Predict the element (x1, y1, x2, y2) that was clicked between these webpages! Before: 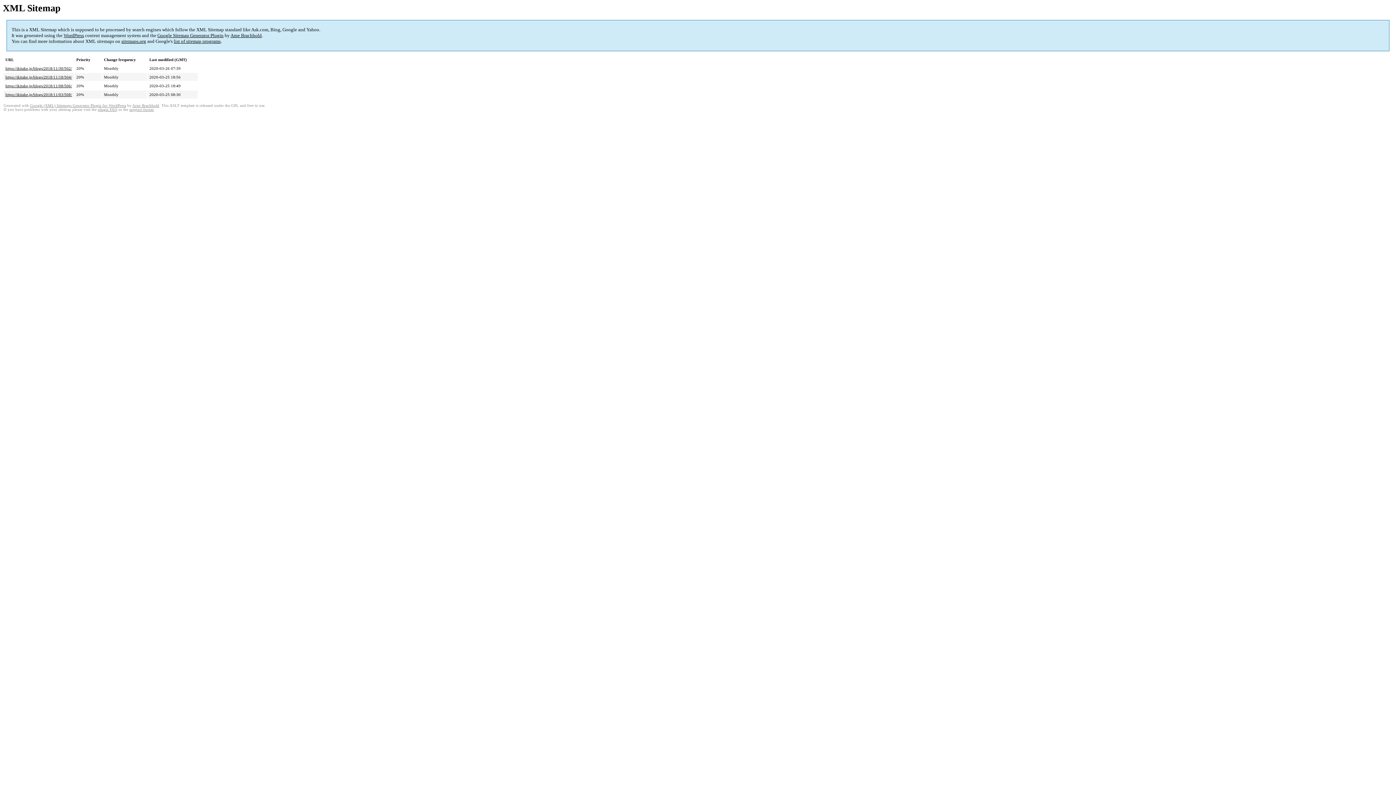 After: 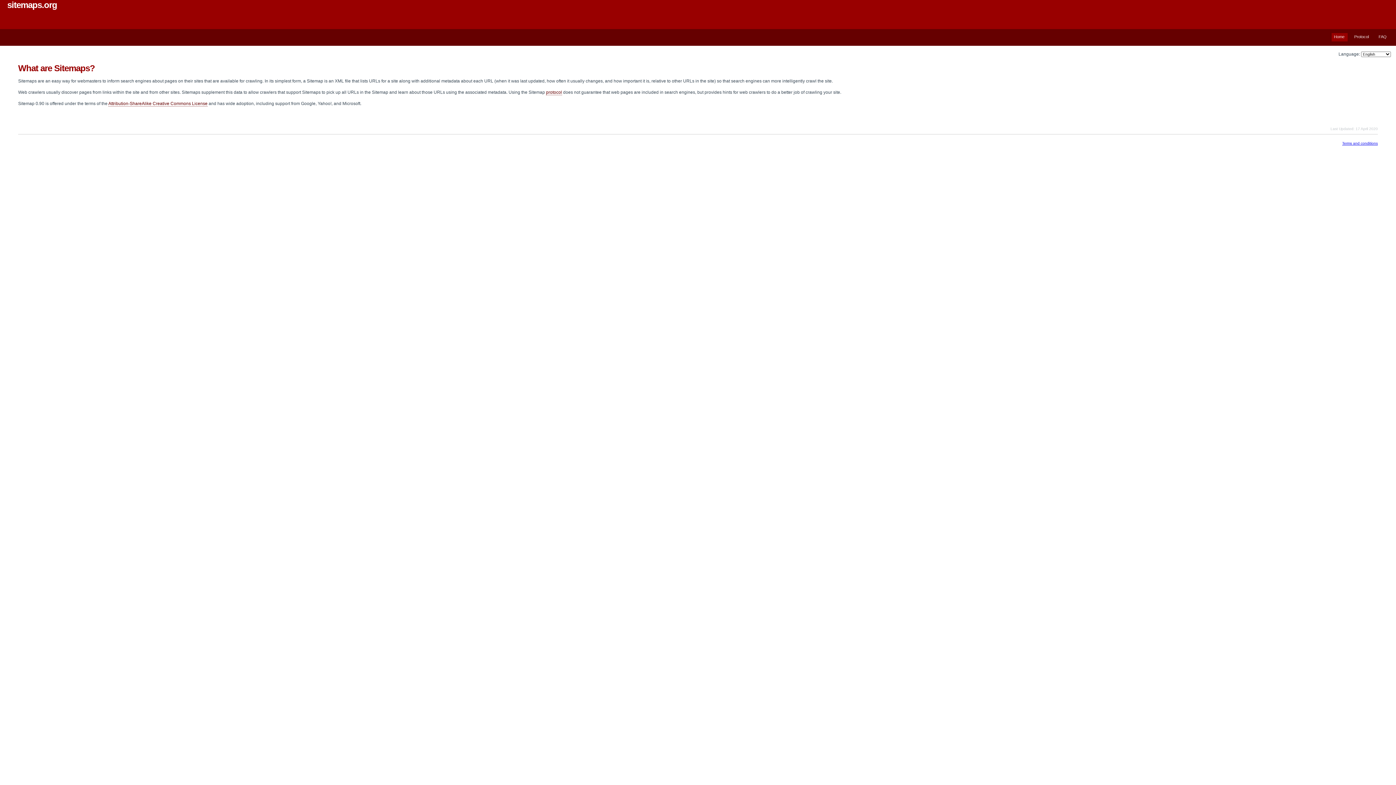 Action: bbox: (121, 38, 146, 44) label: sitemaps.org